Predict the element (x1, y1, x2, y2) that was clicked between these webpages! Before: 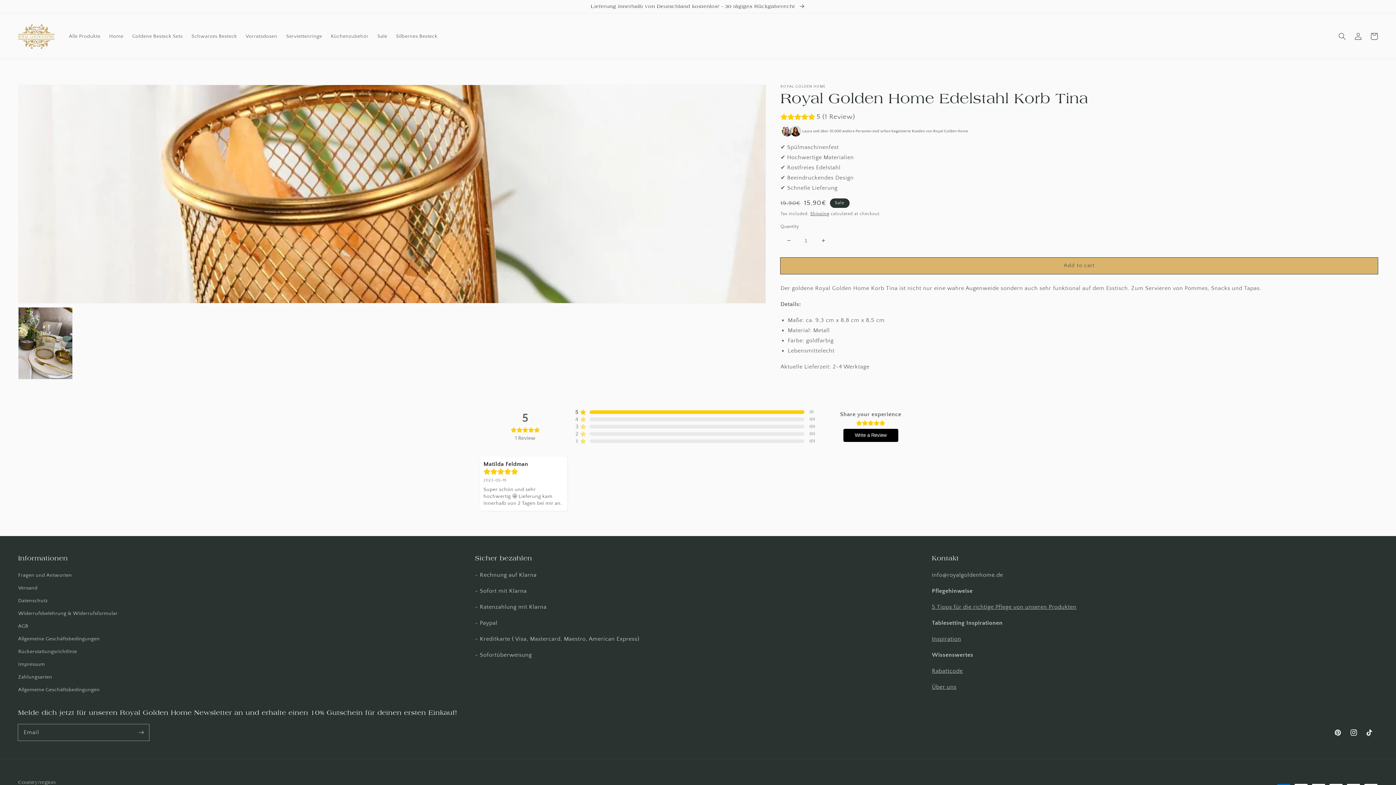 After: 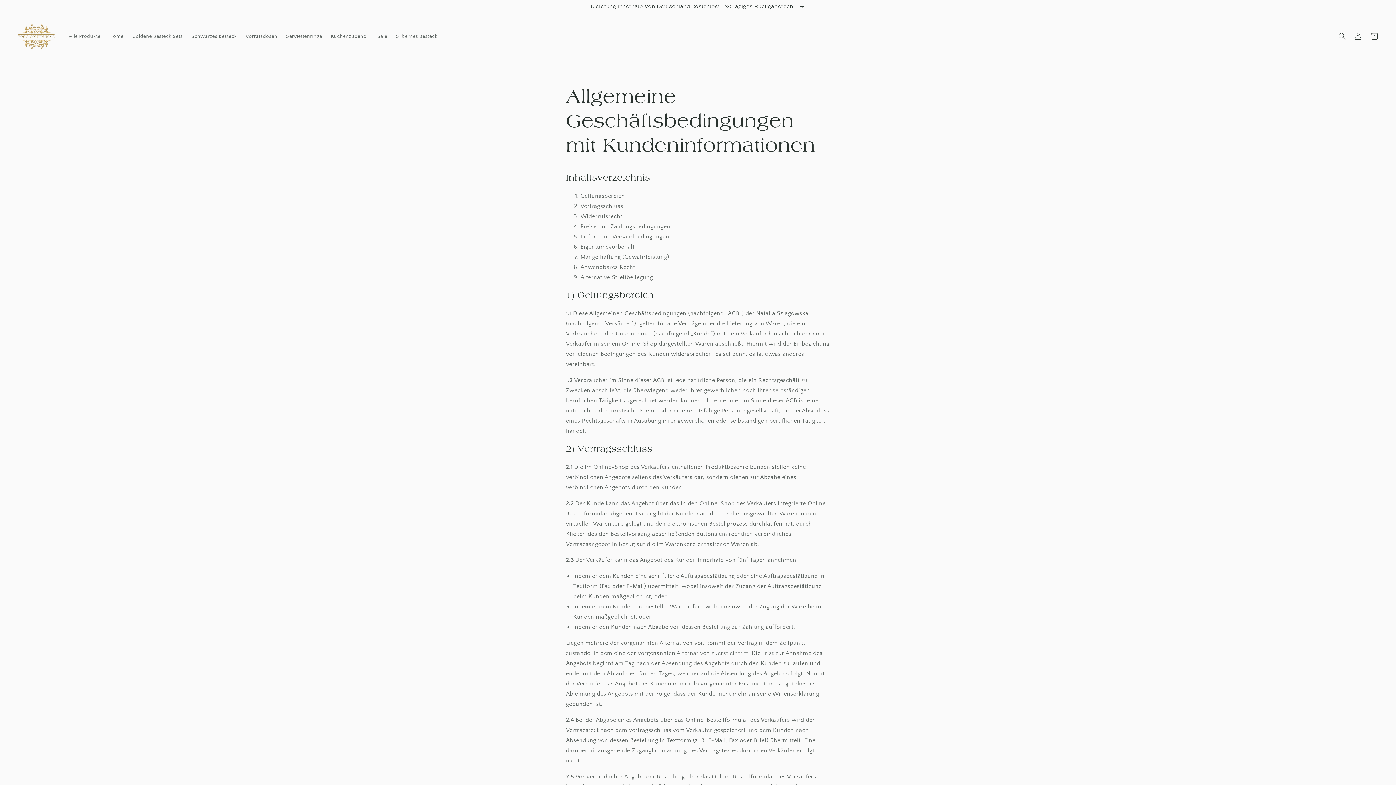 Action: label: AGB bbox: (18, 620, 28, 633)